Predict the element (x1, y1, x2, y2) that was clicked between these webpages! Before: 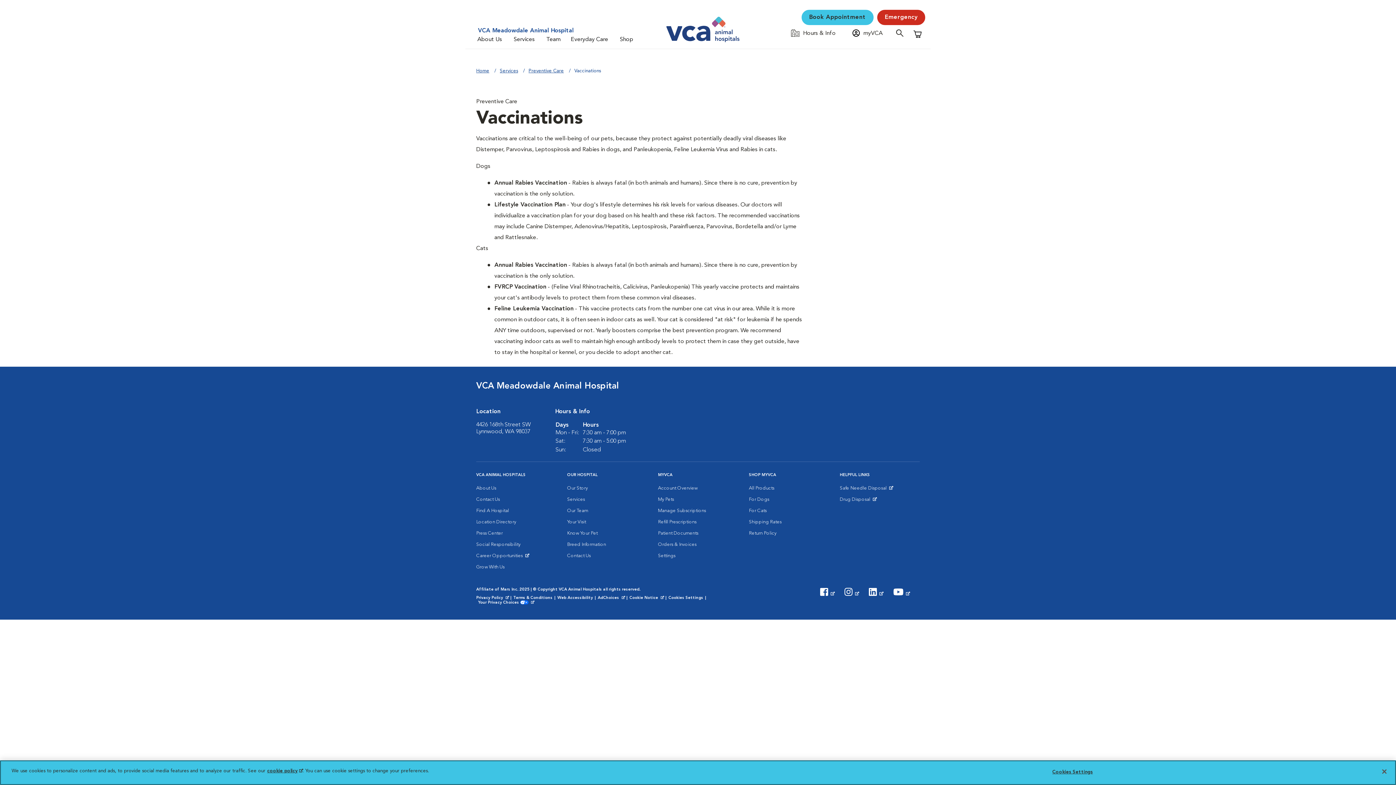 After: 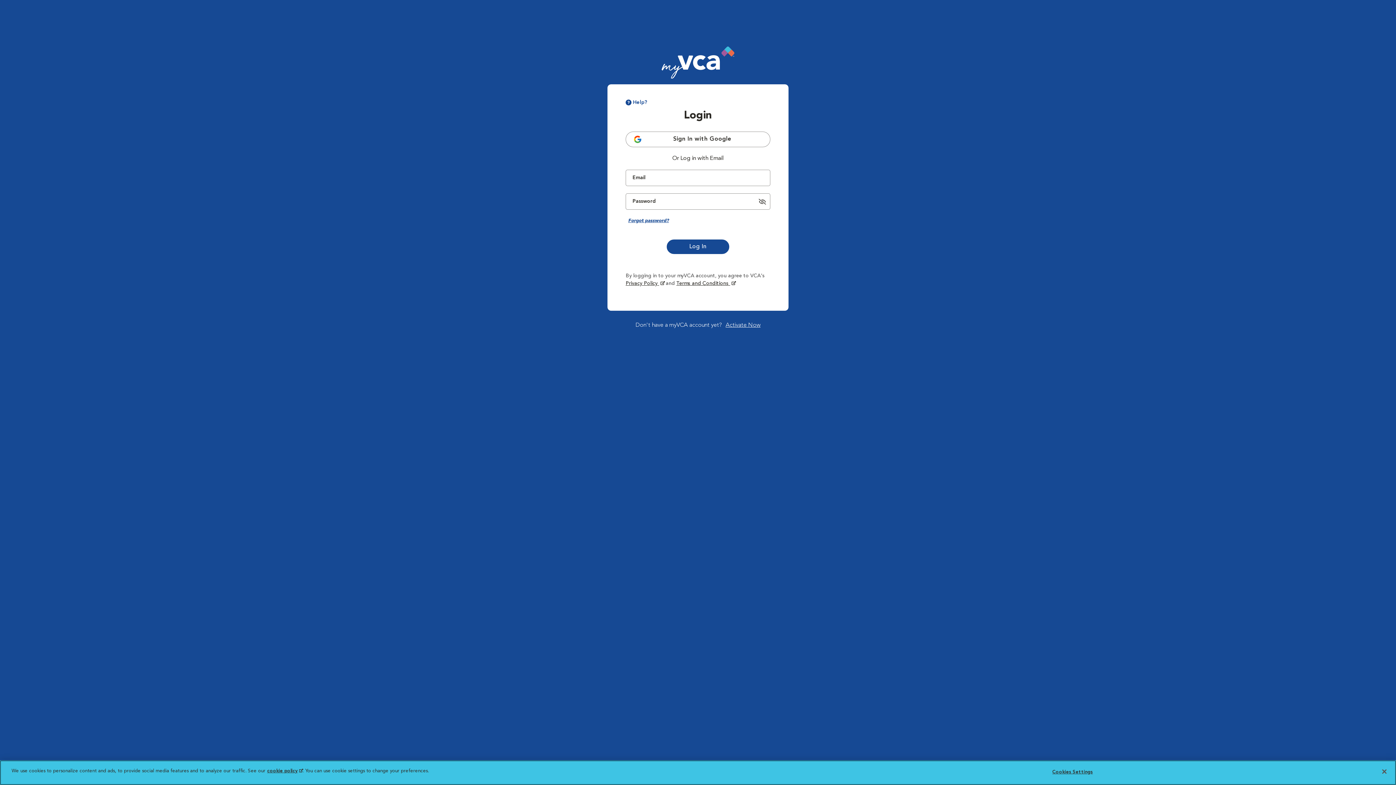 Action: label: Manage Subscriptions bbox: (658, 505, 706, 516)